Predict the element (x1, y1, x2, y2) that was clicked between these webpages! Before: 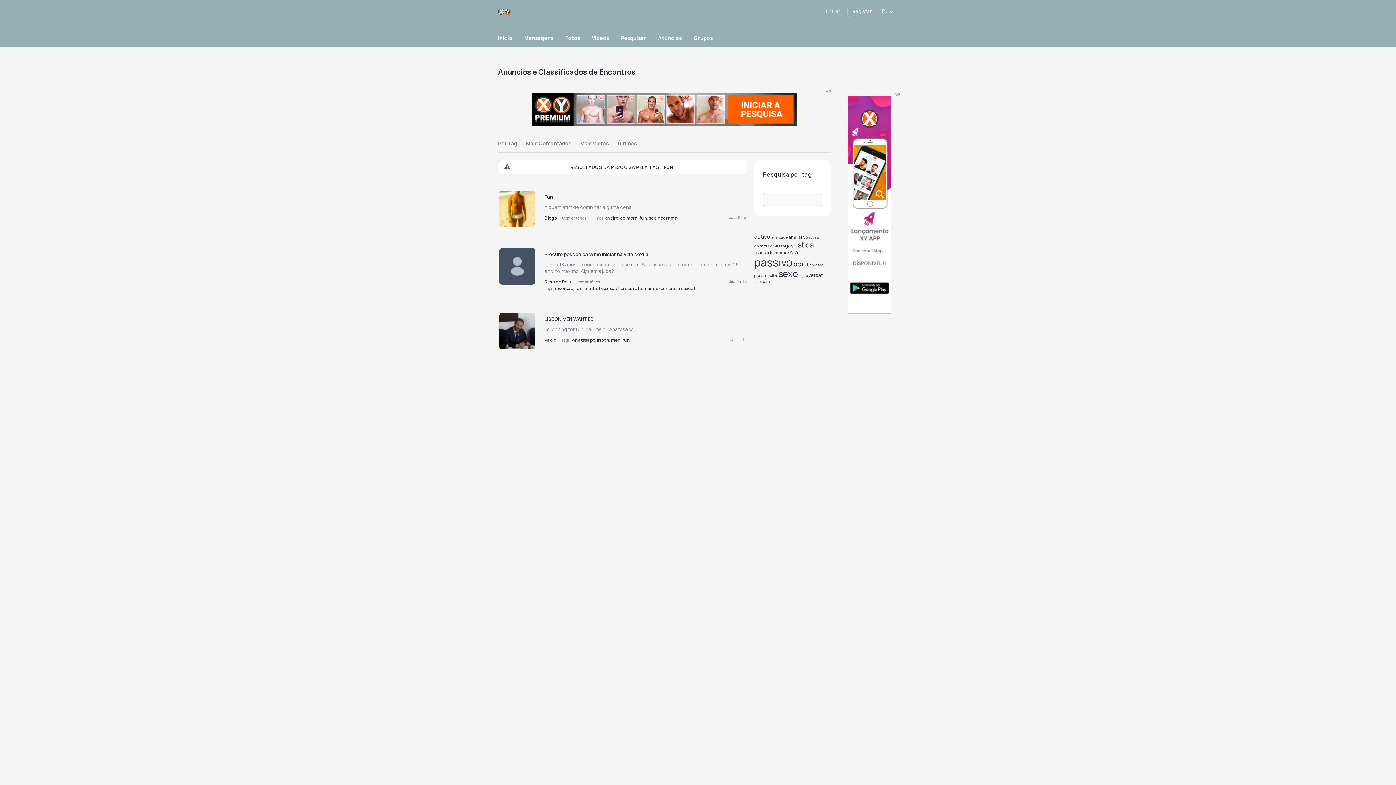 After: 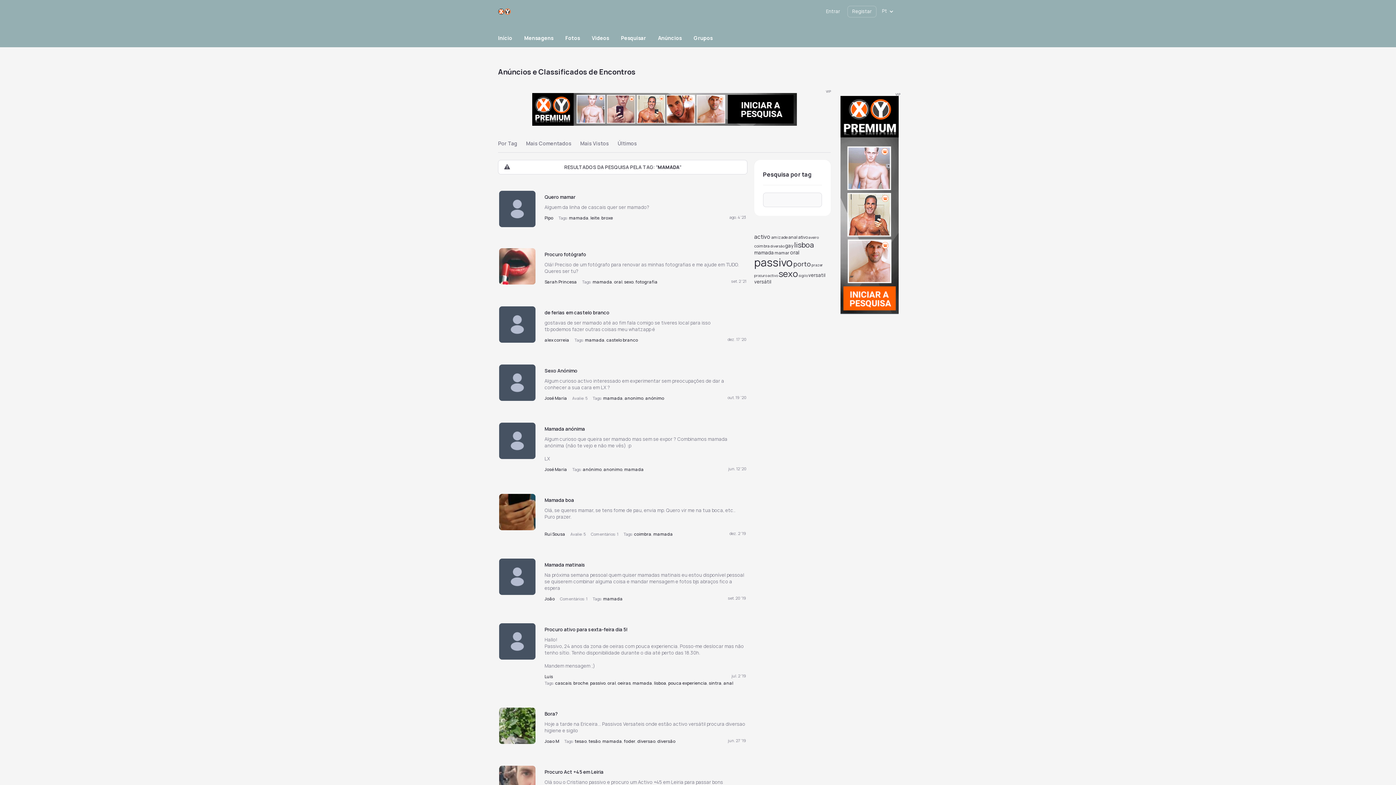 Action: label: mamada bbox: (754, 249, 774, 256)